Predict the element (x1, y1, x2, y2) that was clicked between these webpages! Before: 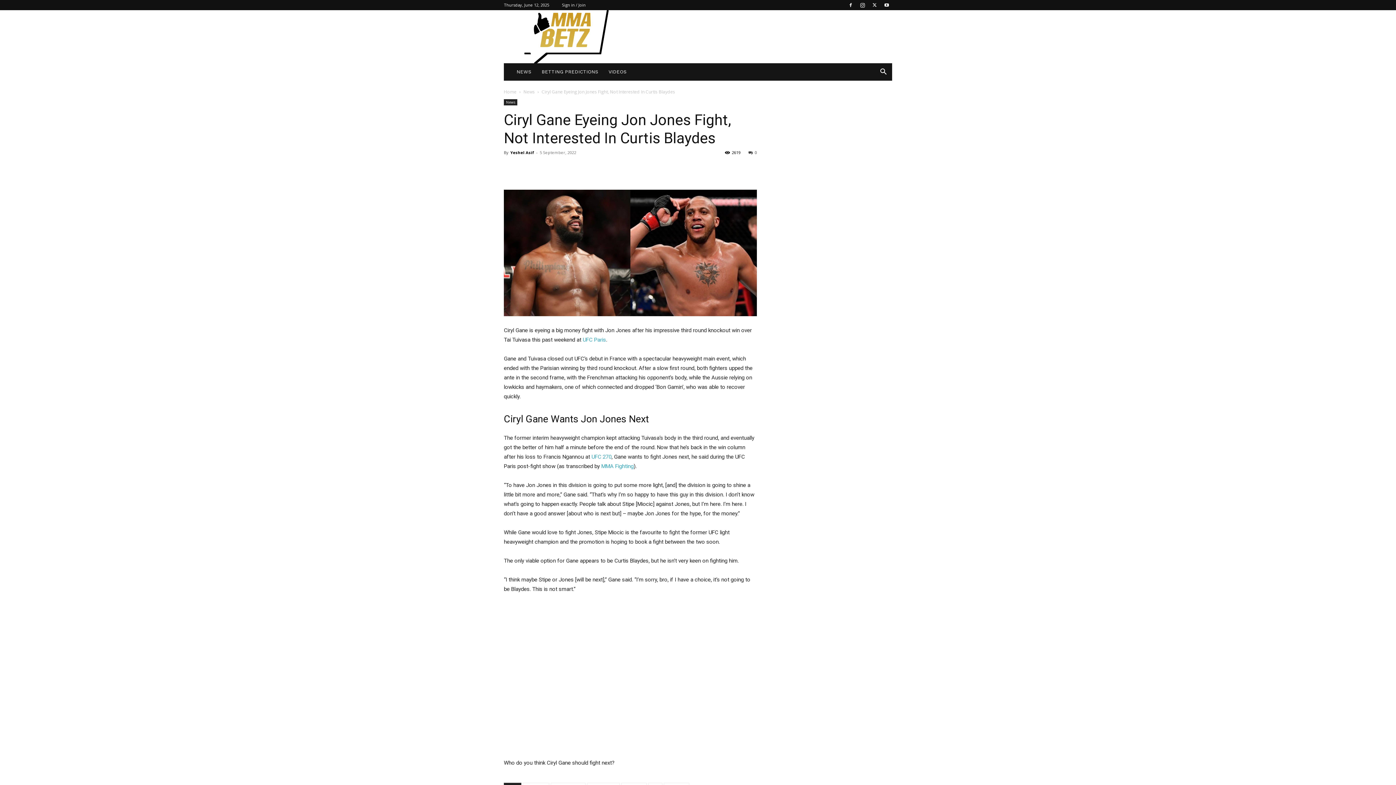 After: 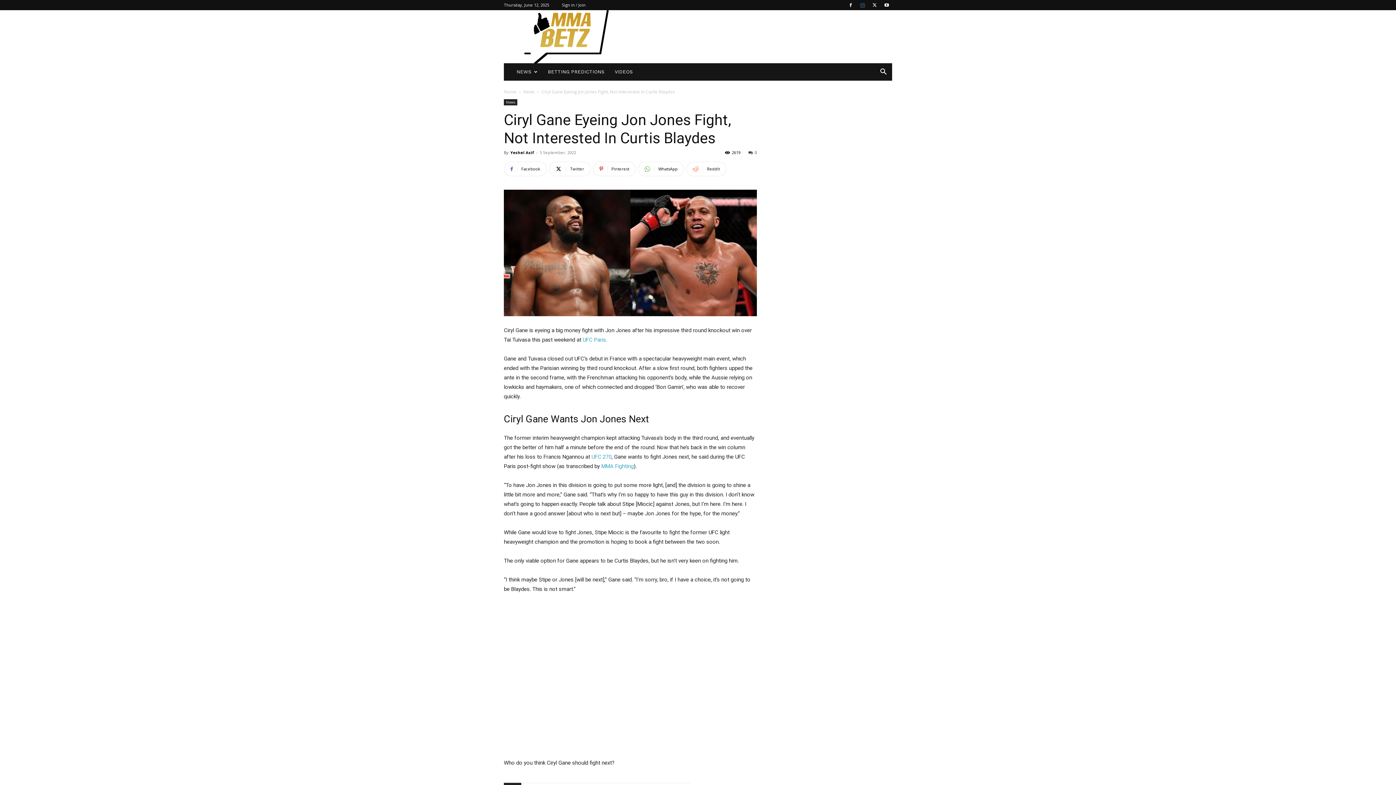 Action: bbox: (857, 0, 868, 10)